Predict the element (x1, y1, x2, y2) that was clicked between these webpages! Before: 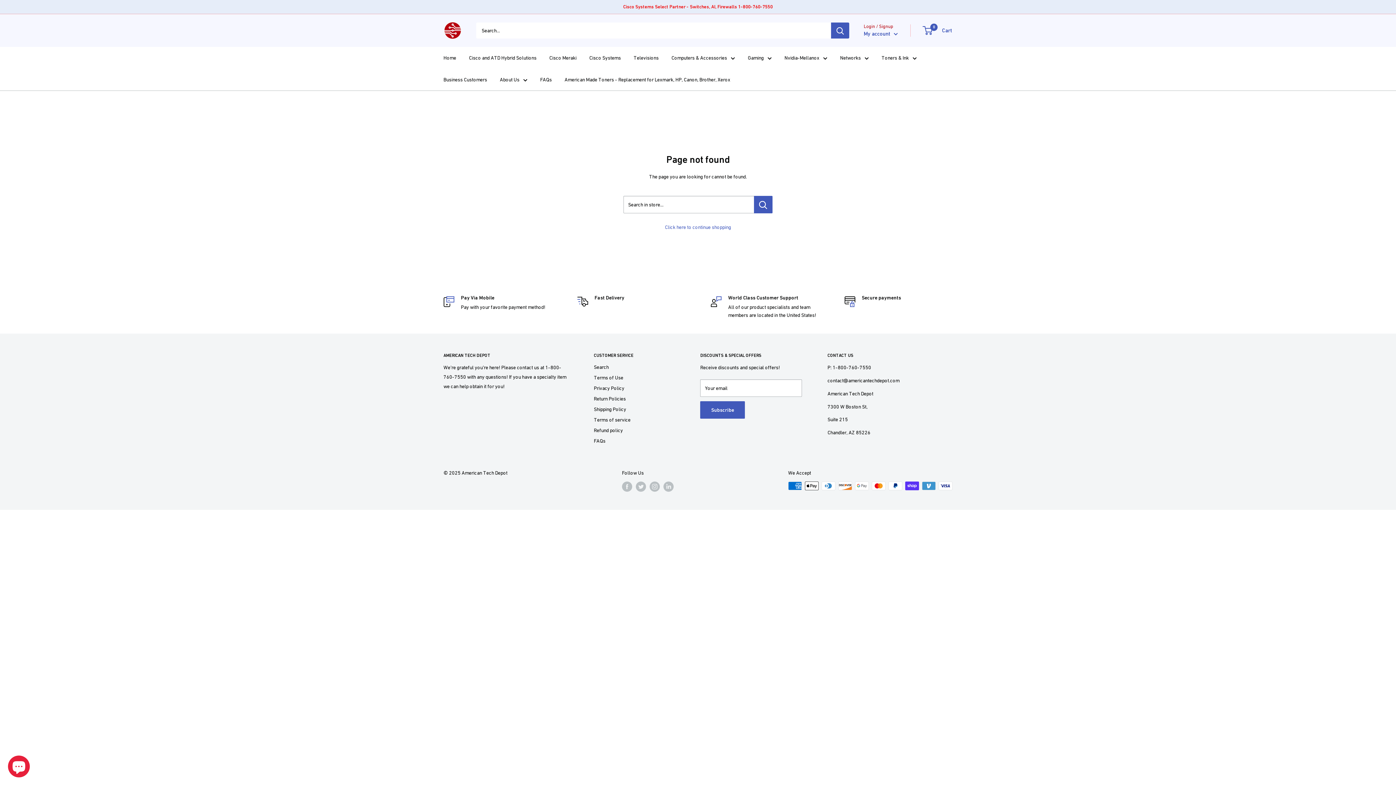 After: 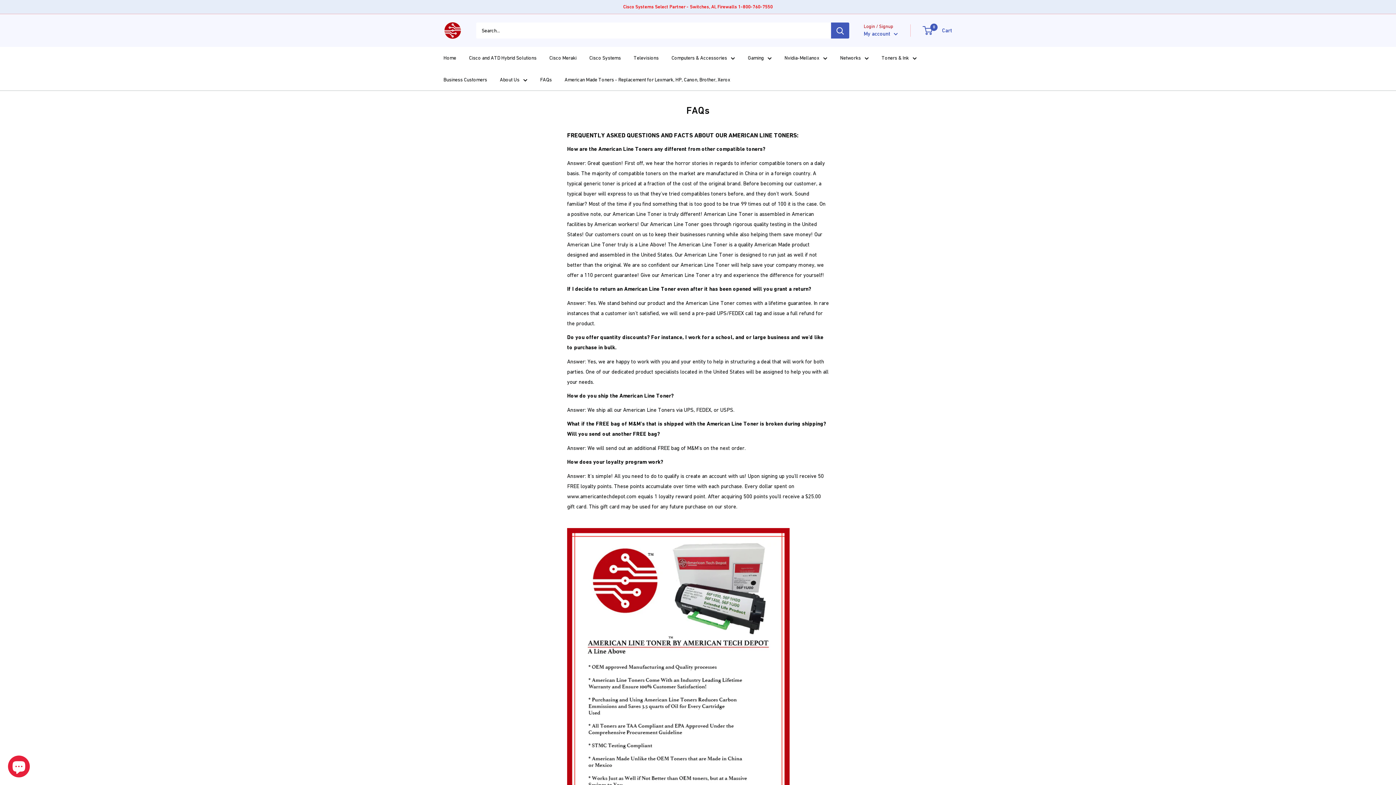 Action: bbox: (594, 436, 675, 446) label: FAQs